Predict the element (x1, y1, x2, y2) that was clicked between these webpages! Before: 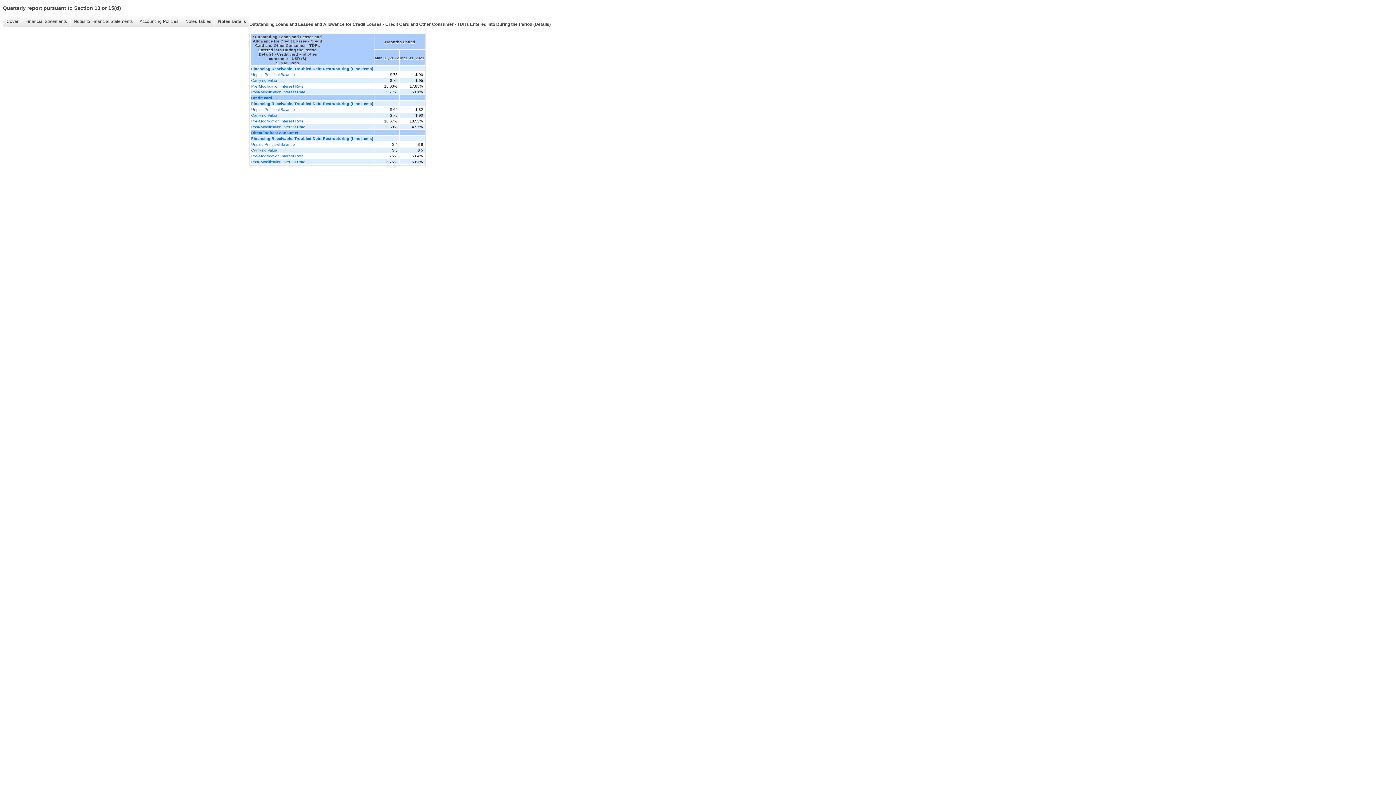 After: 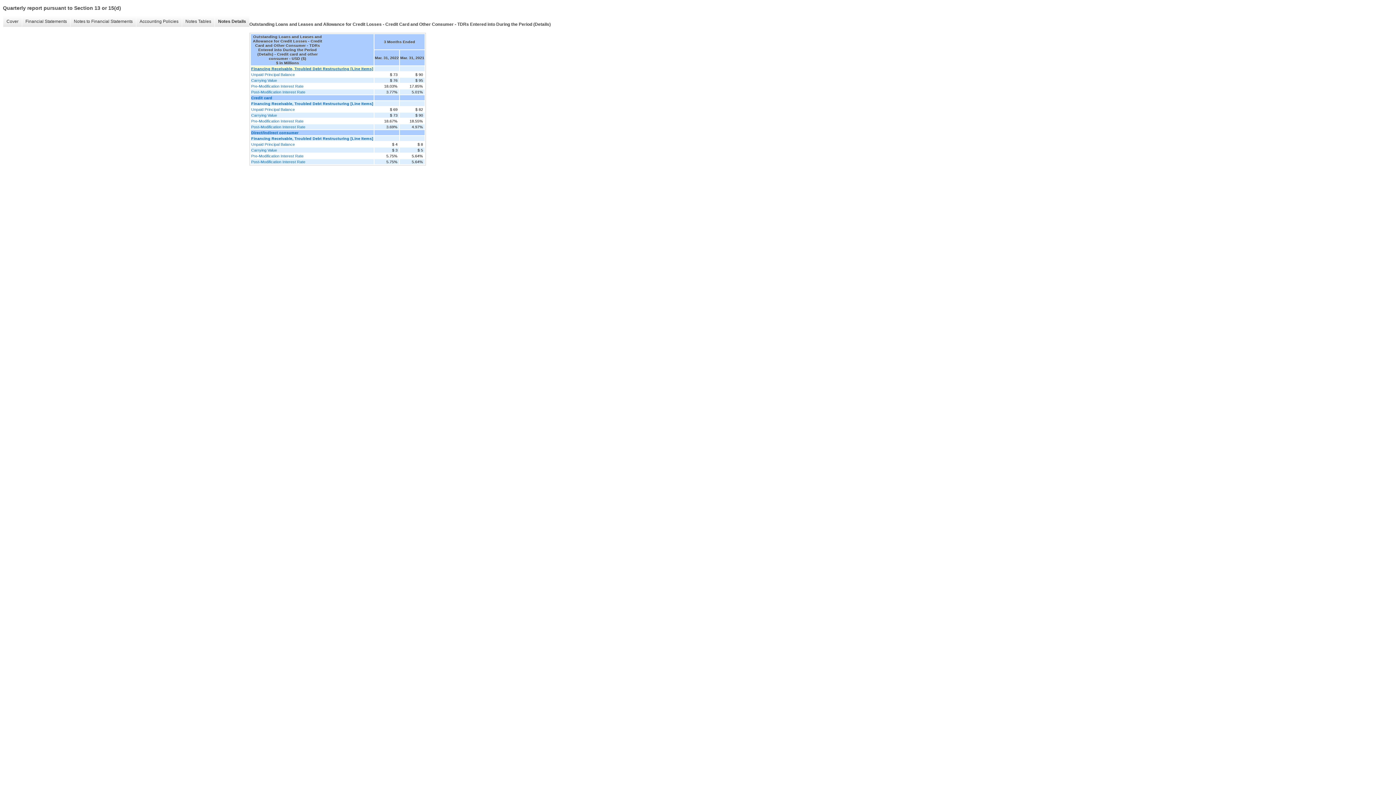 Action: bbox: (251, 66, 373, 70) label: Financing Receivable, Troubled Debt Restructuring [Line Items]